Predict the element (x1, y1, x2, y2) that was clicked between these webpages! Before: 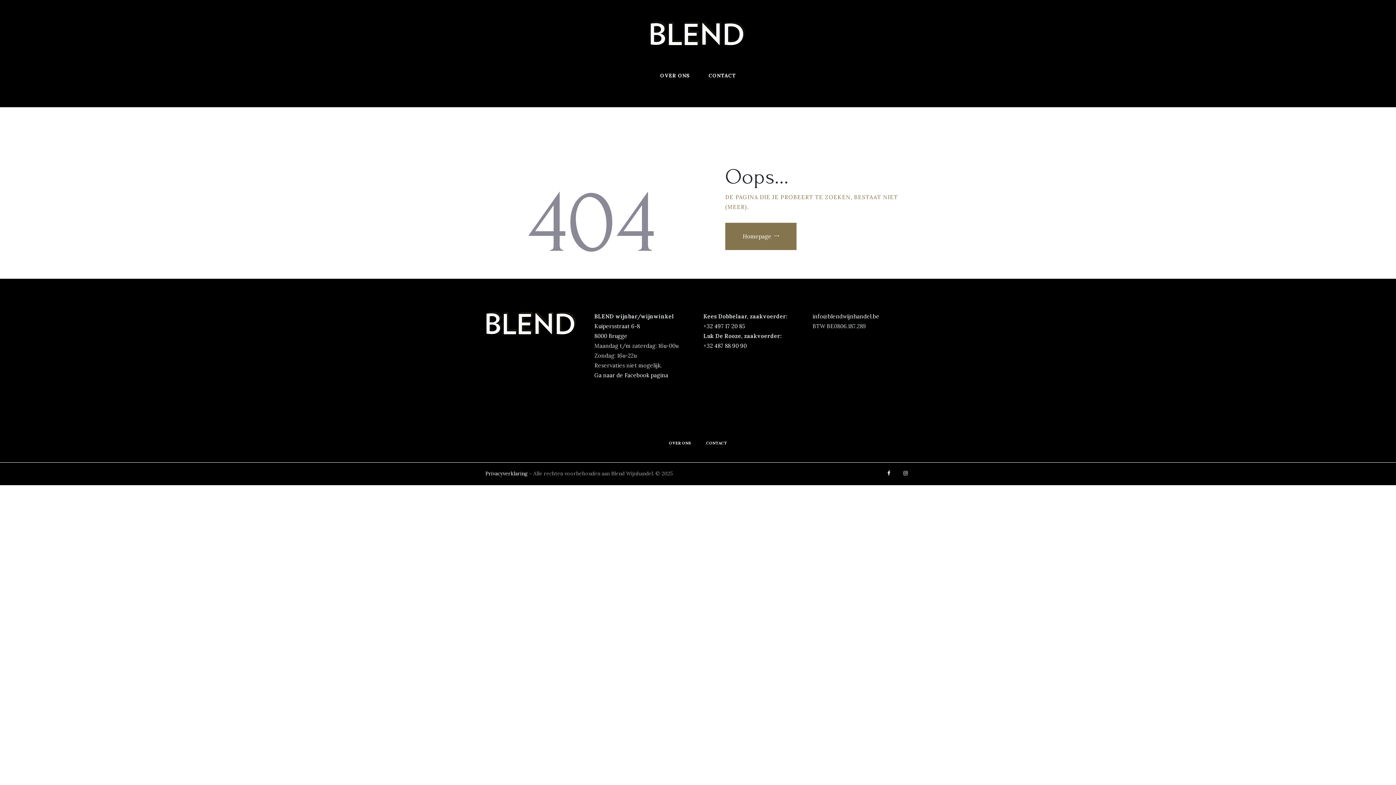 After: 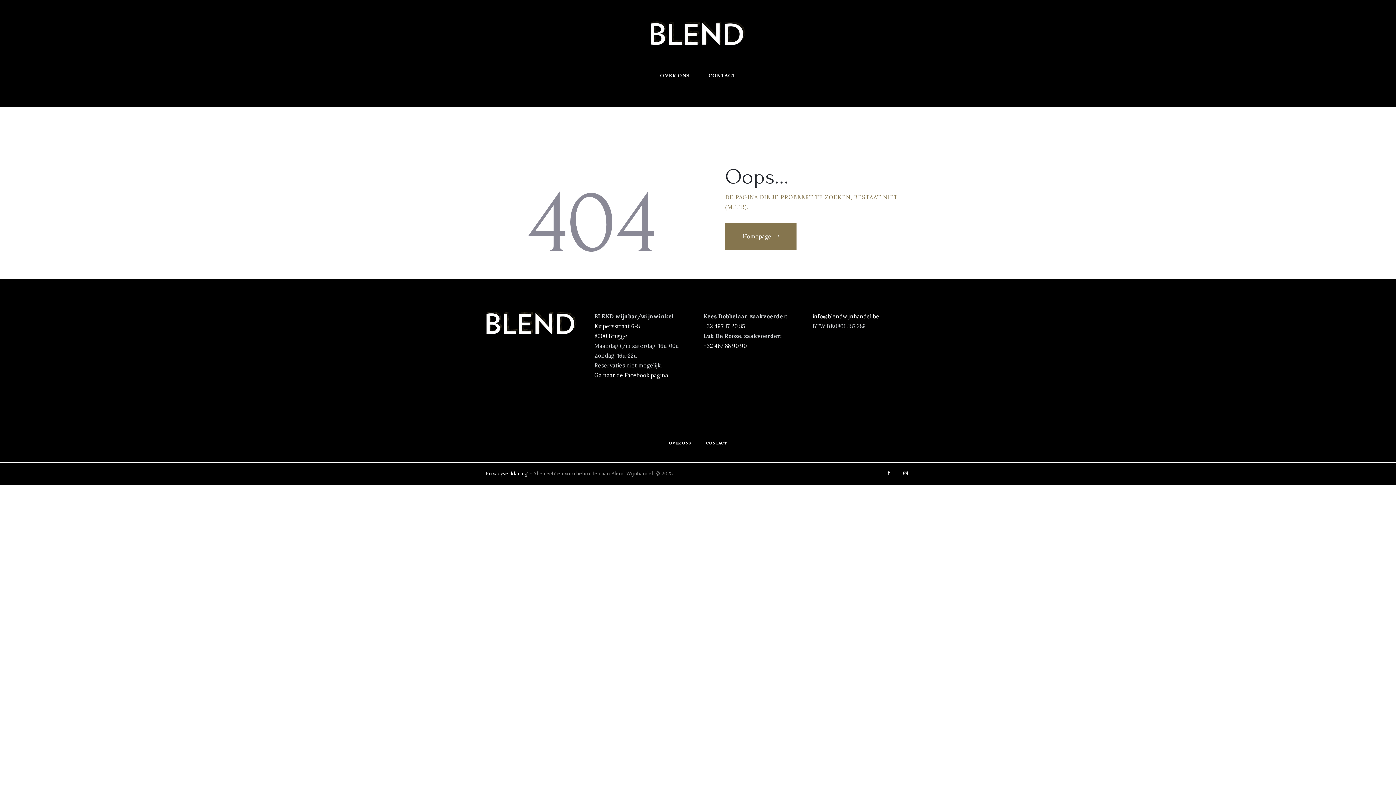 Action: bbox: (703, 323, 745, 329) label: ‭+32 497 17 20 85